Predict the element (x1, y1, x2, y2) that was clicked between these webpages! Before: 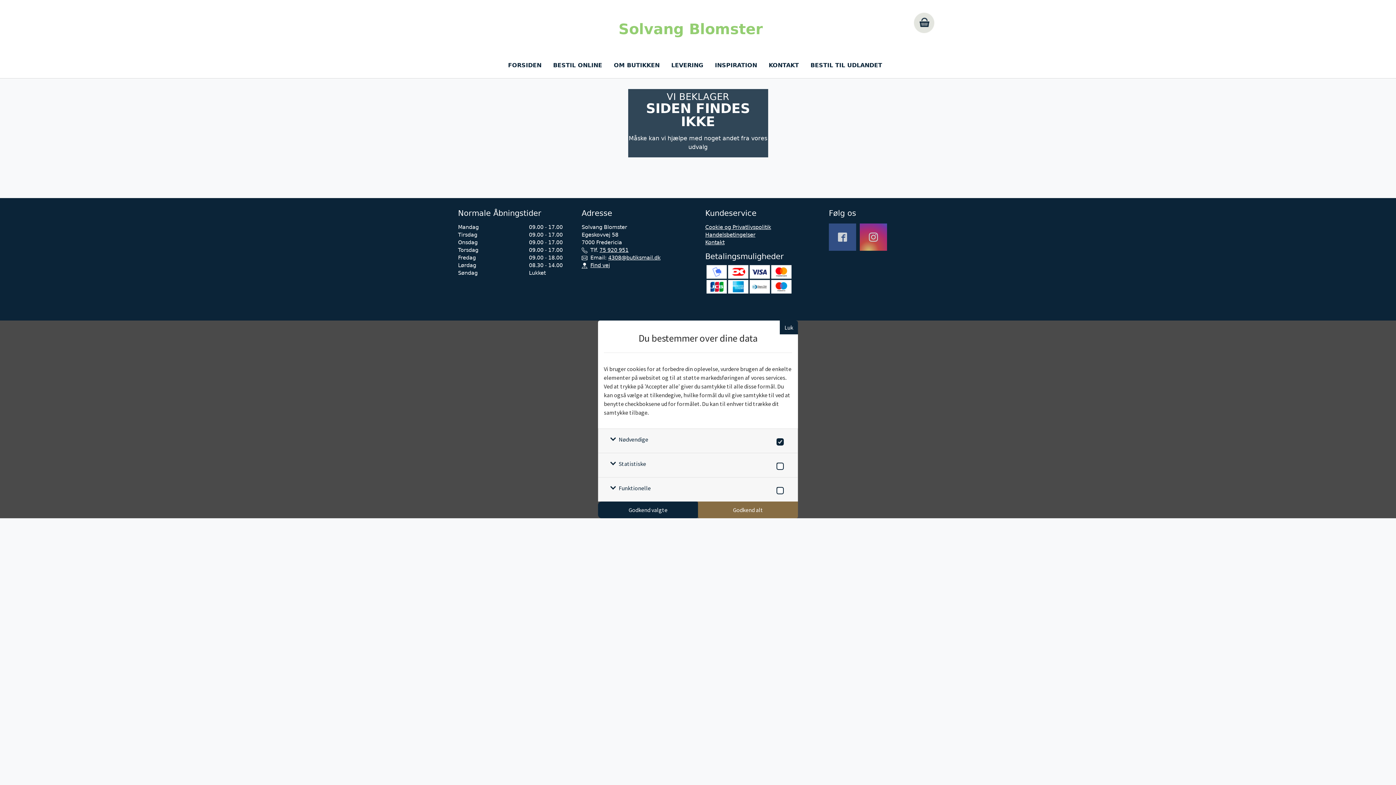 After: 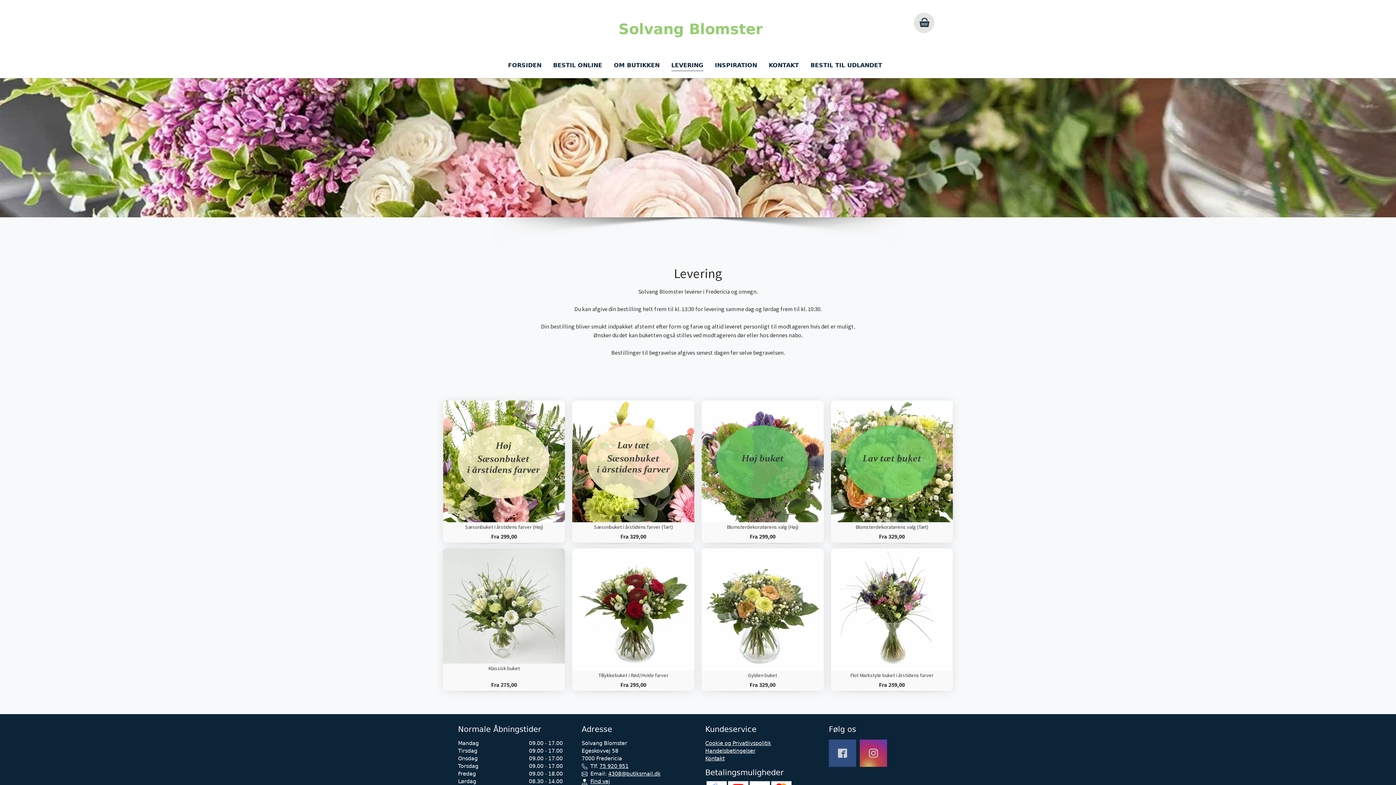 Action: bbox: (665, 58, 709, 72) label: LEVERING